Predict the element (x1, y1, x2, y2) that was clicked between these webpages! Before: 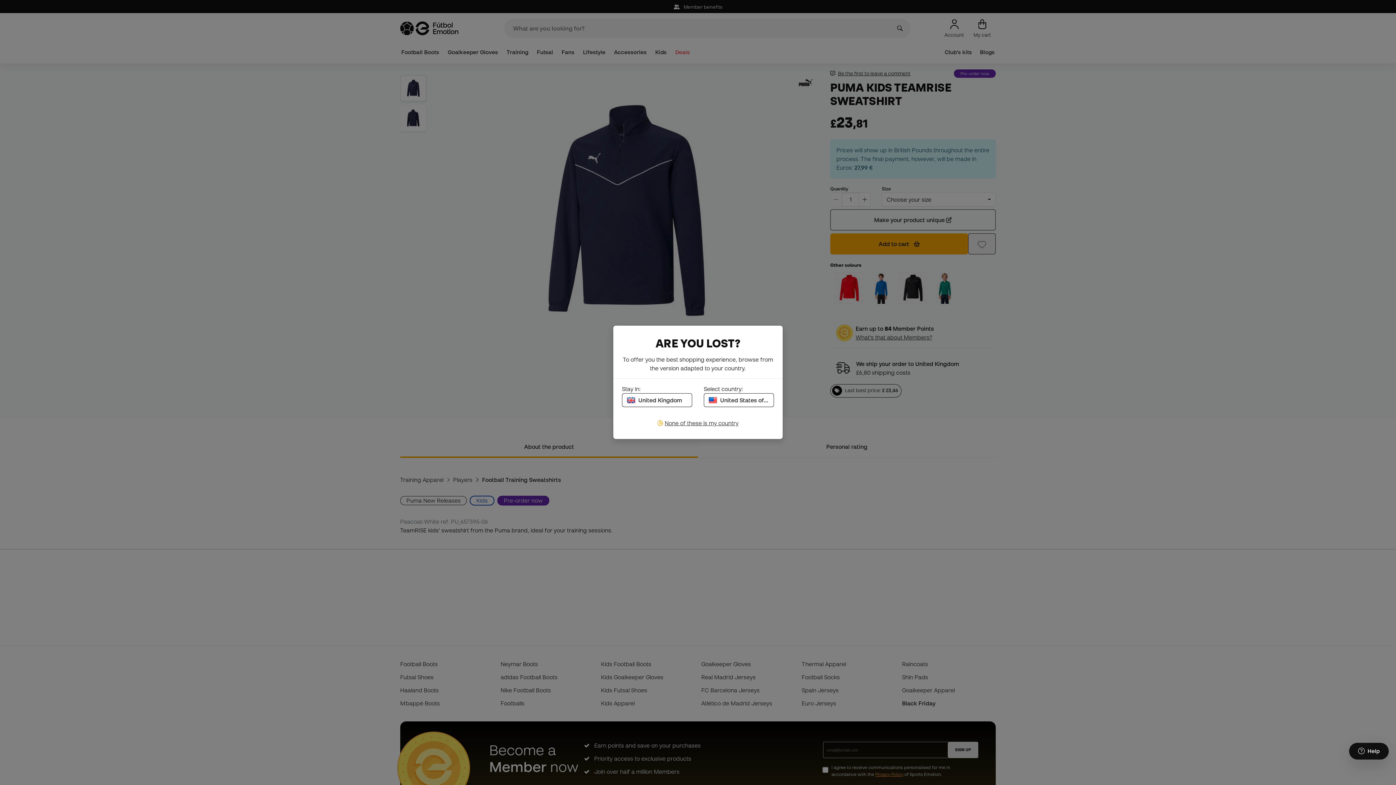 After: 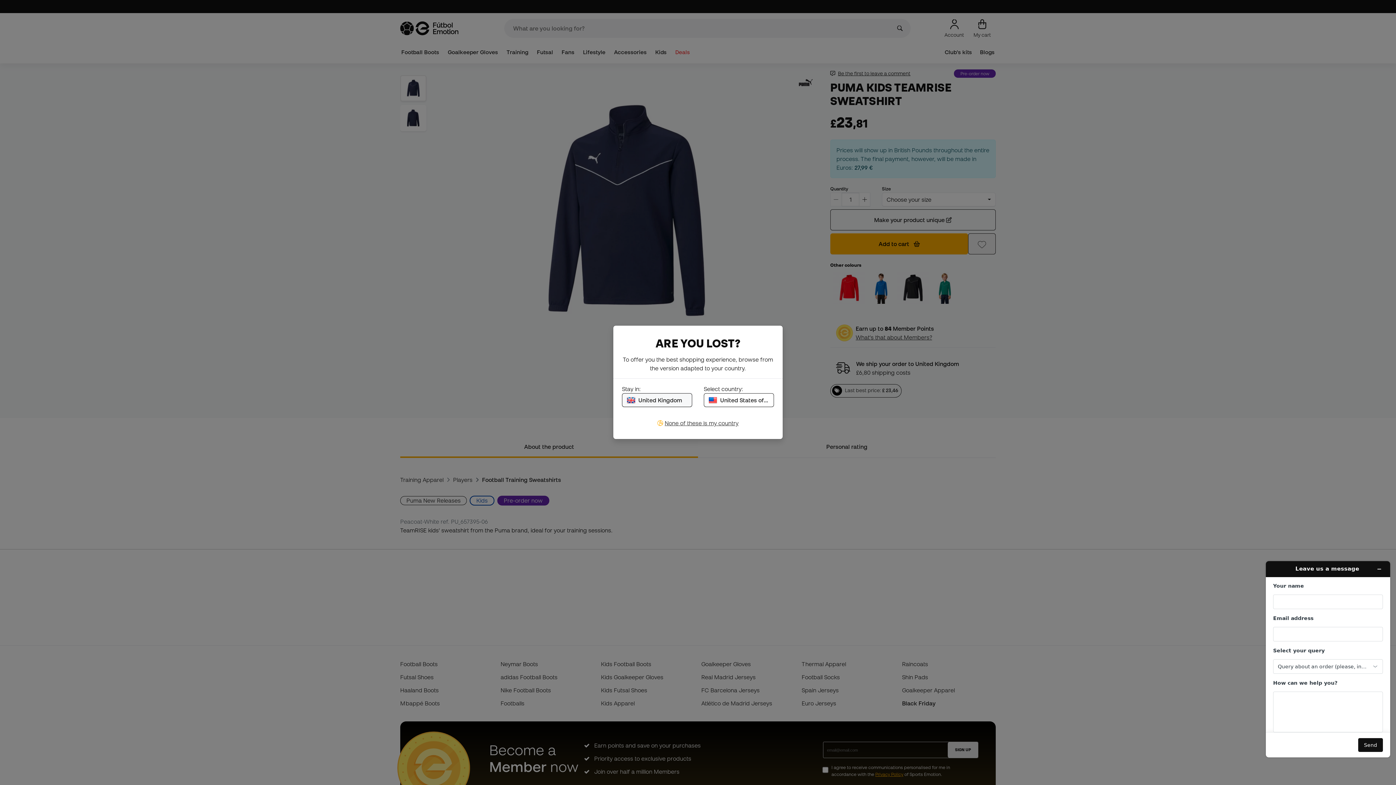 Action: label: Launch Help Chat Window bbox: (1349, 743, 1389, 760)